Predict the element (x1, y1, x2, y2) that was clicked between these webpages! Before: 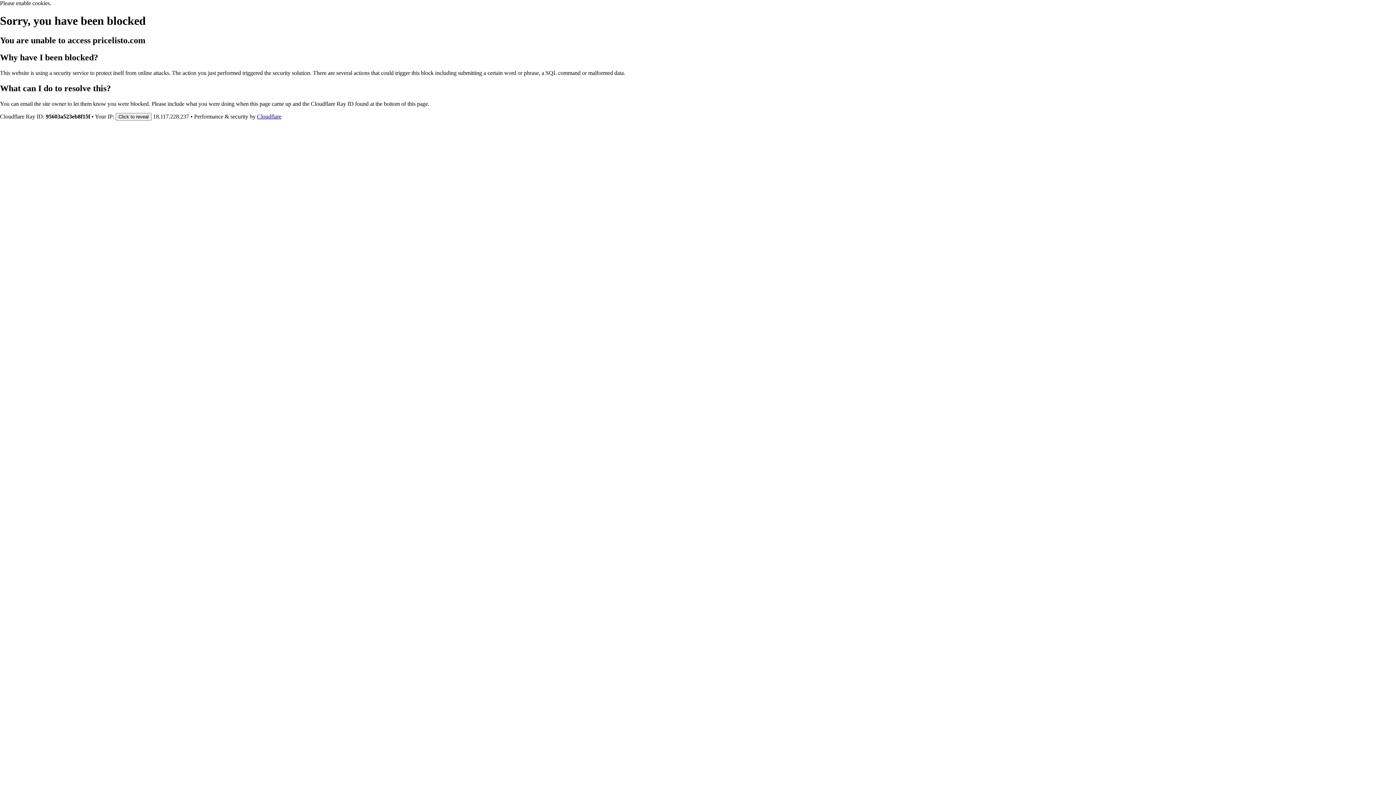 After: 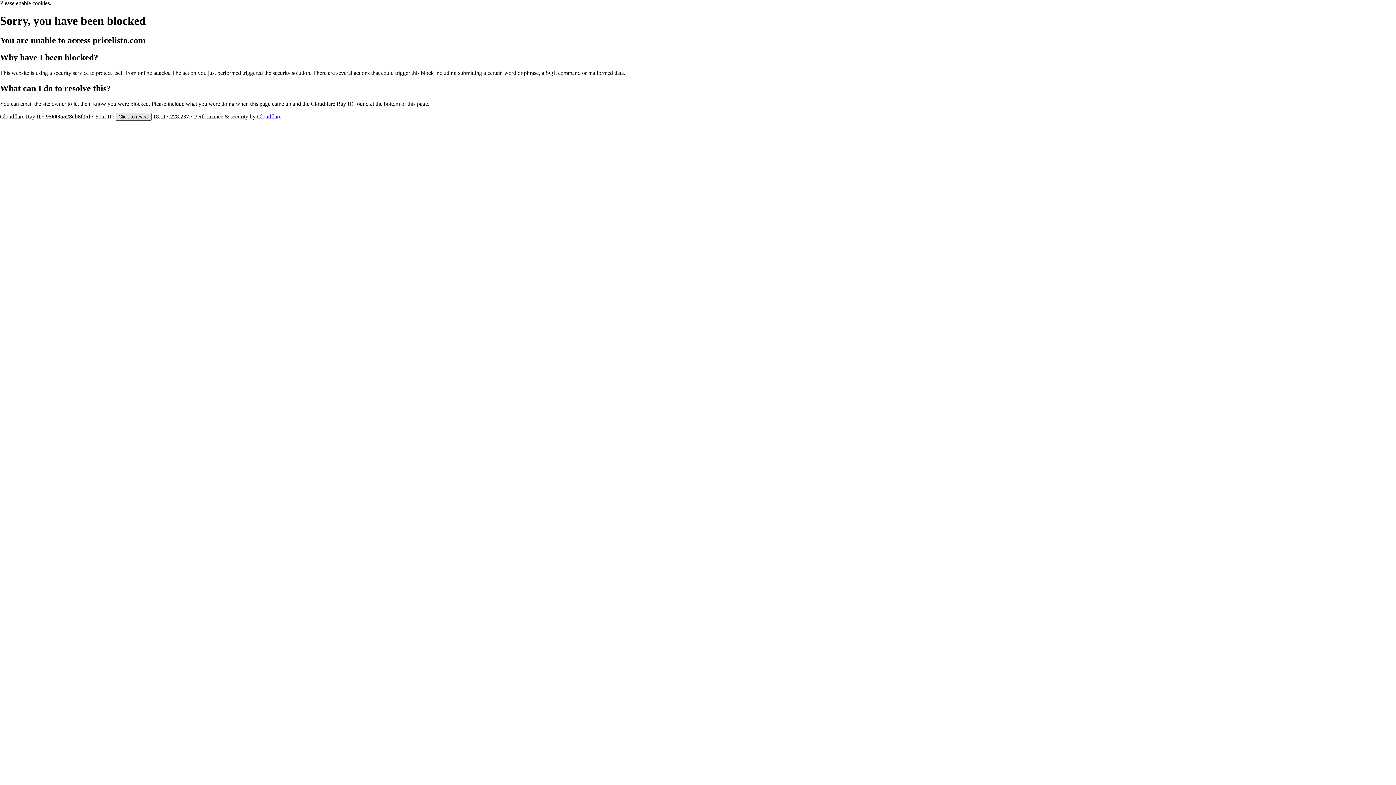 Action: label: Click to reveal bbox: (115, 112, 151, 120)